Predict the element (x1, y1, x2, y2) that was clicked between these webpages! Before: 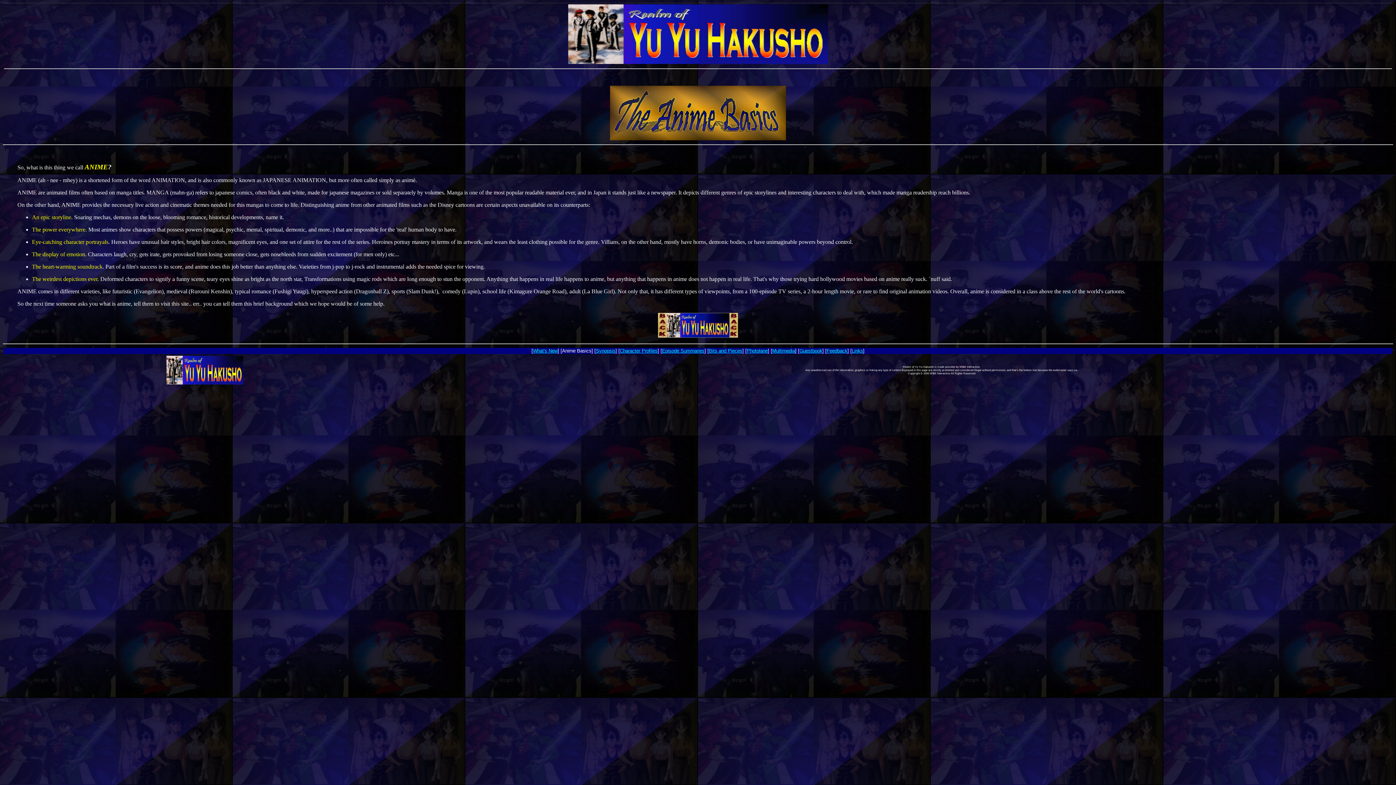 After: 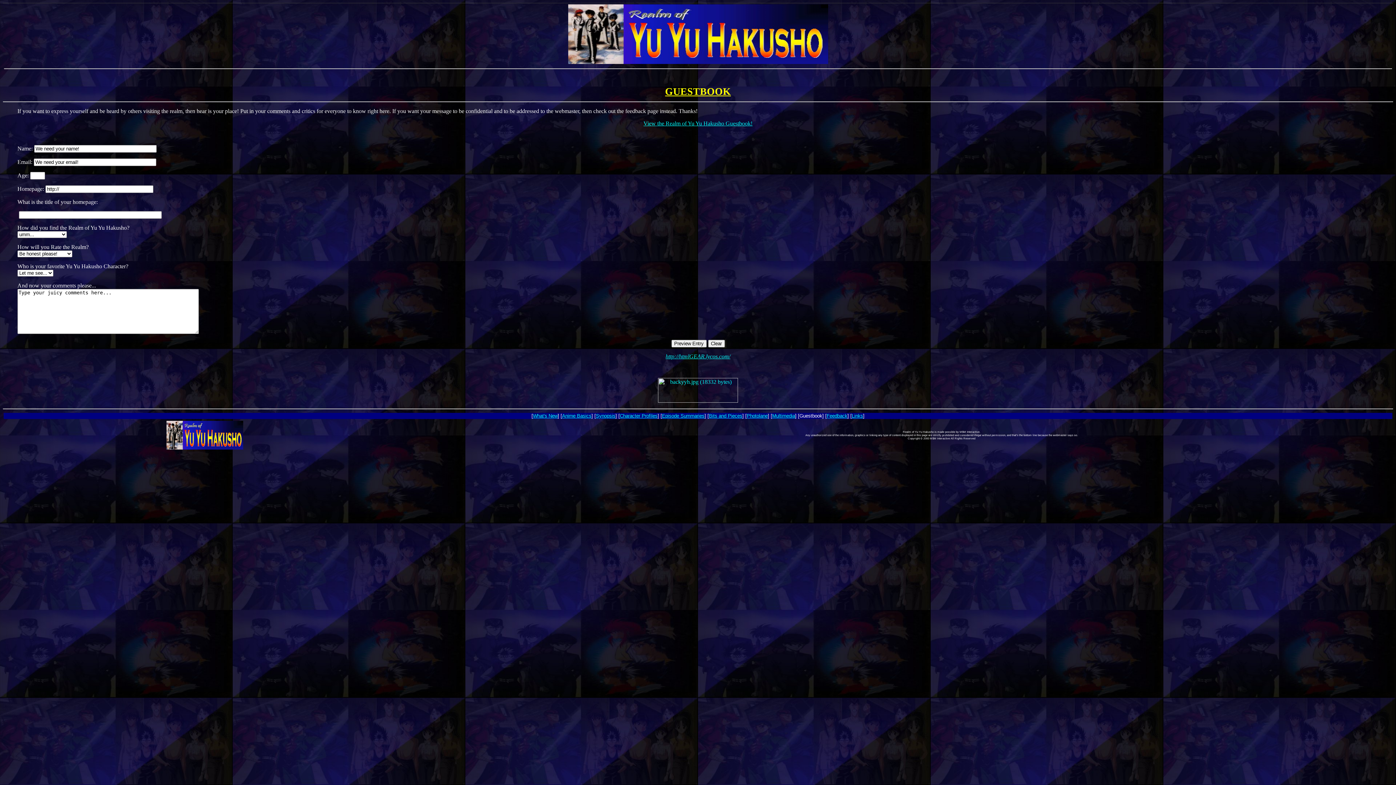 Action: bbox: (799, 348, 822, 353) label: Guestbook